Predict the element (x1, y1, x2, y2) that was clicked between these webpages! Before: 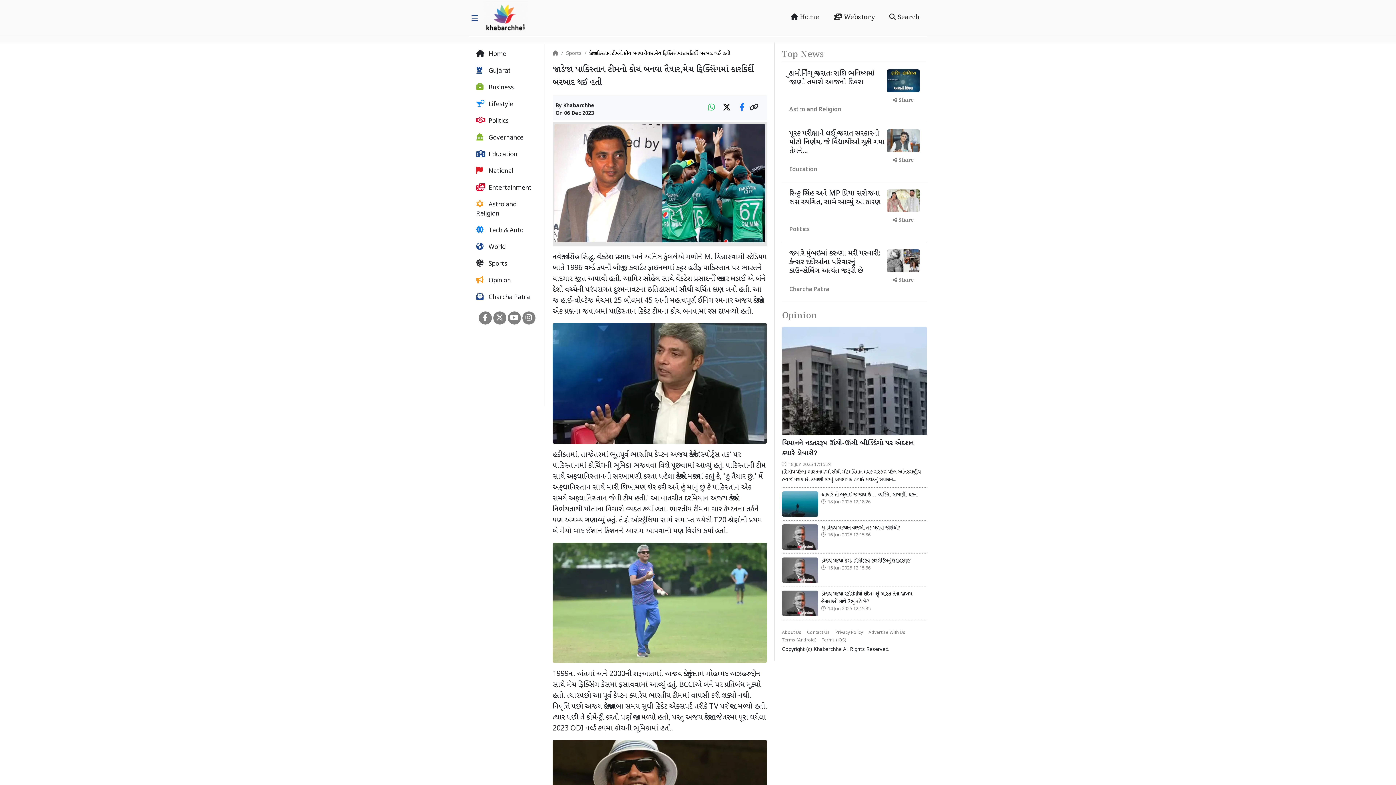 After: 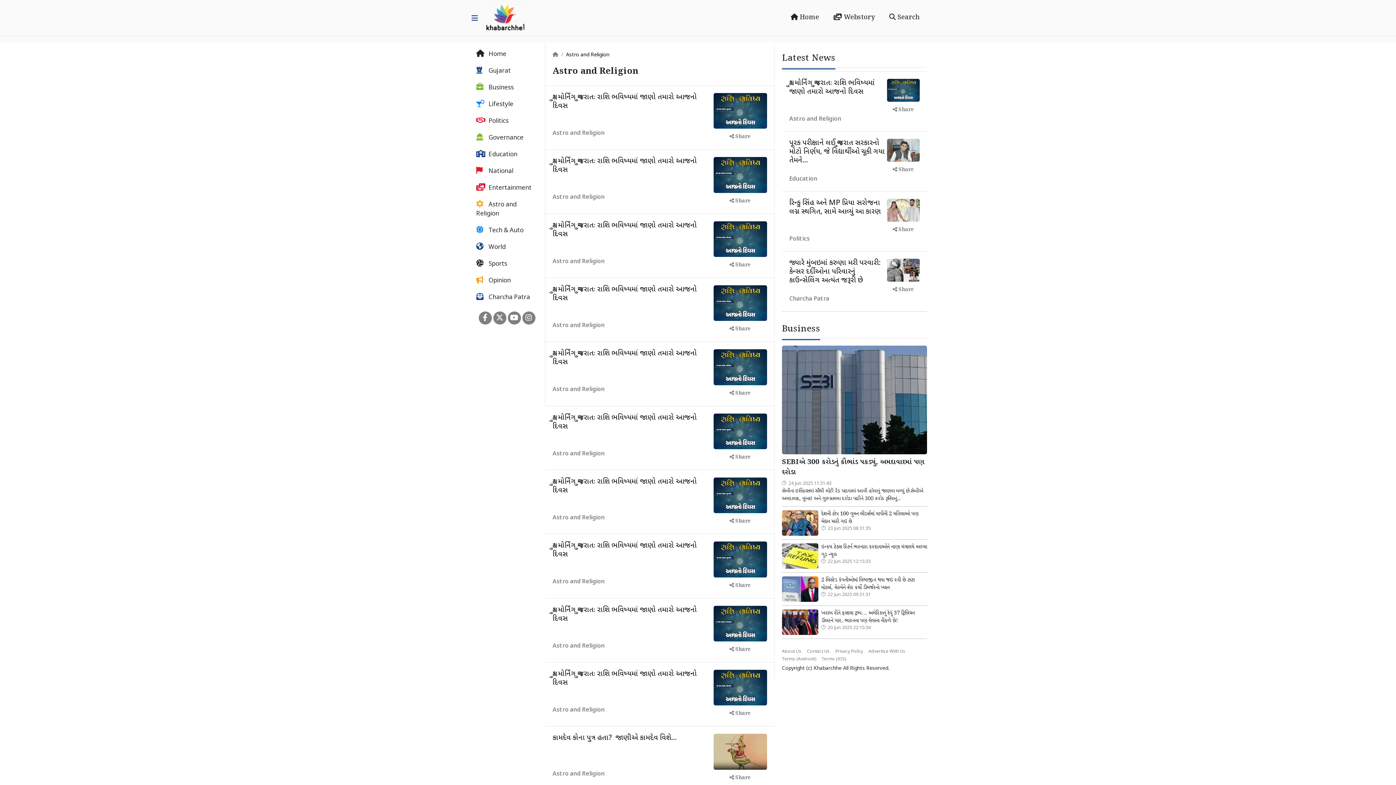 Action: label:  Astro and Religion bbox: (472, 196, 541, 222)